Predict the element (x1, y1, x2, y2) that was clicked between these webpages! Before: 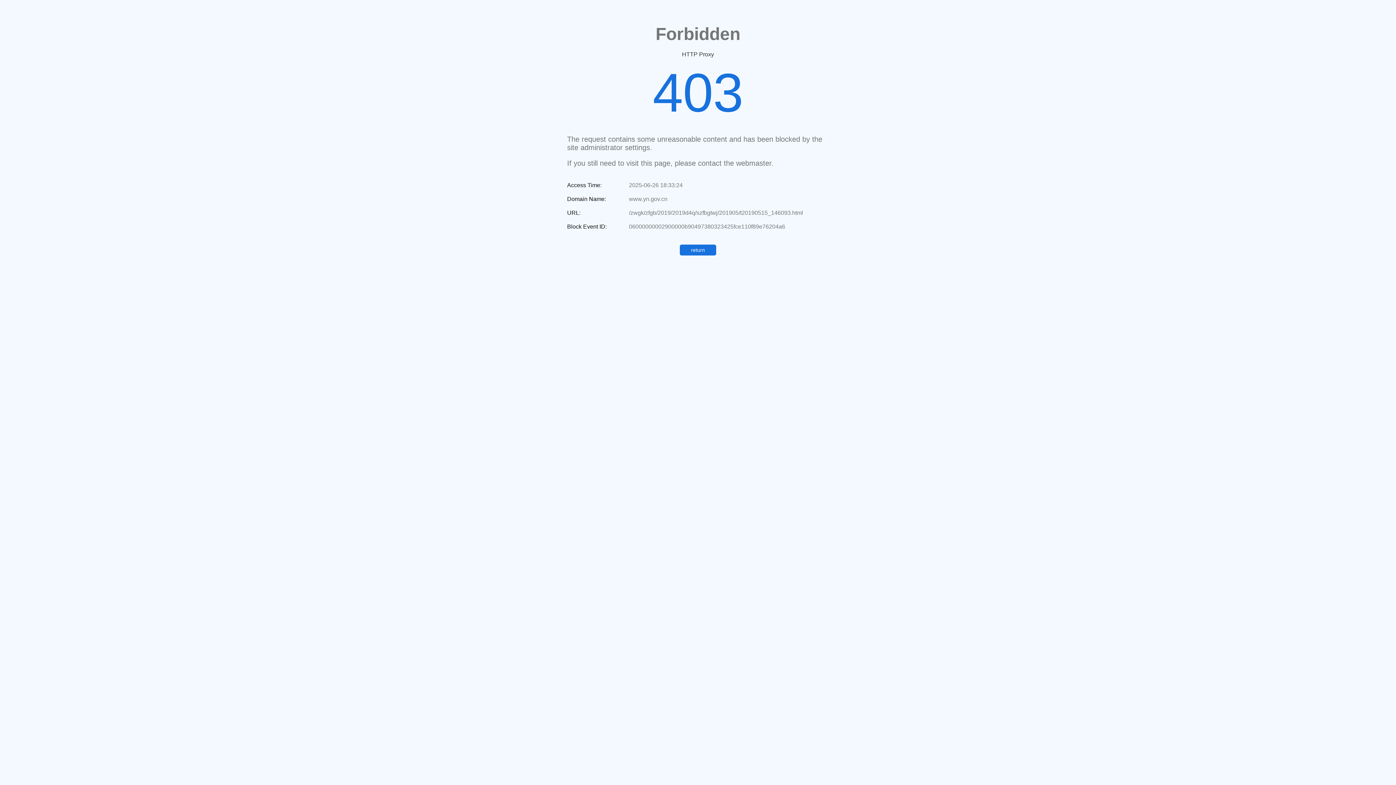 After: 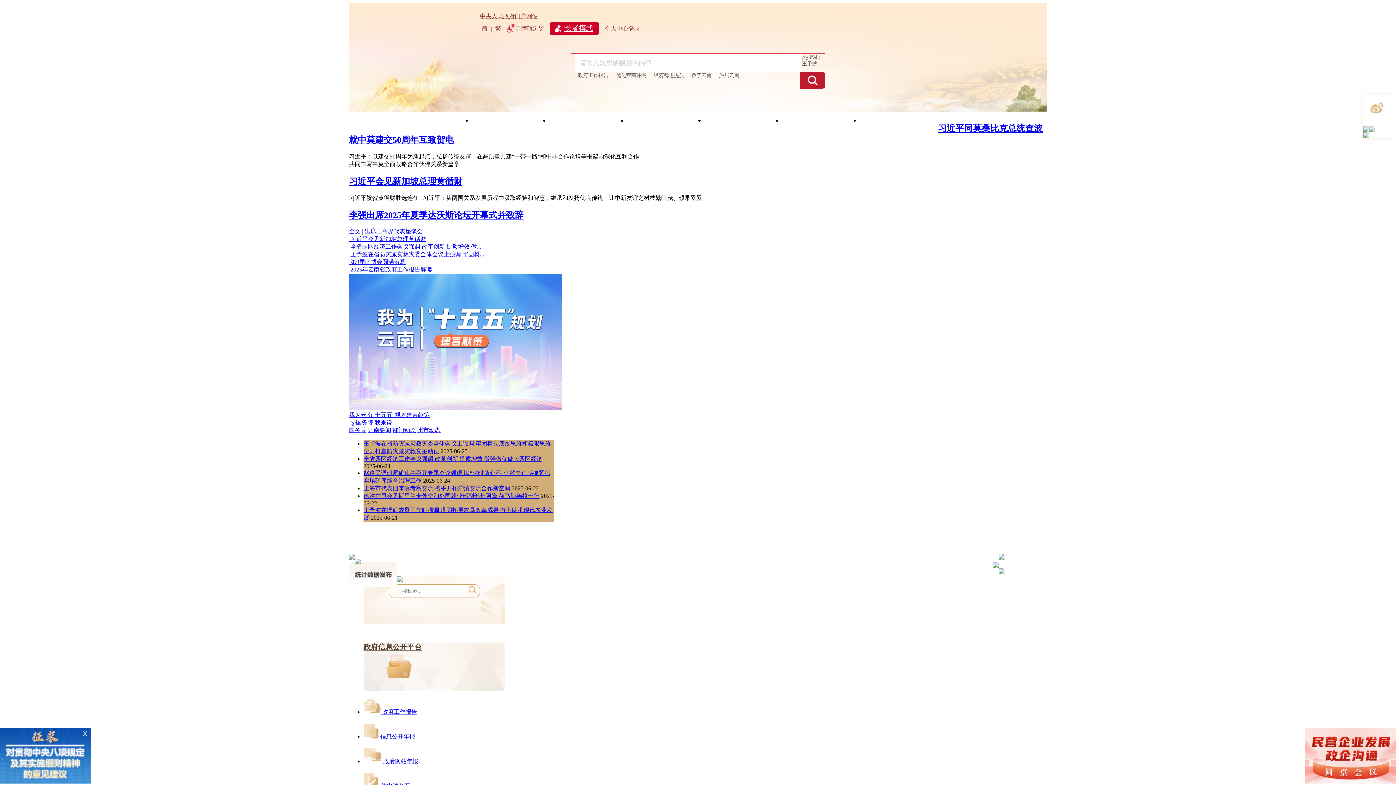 Action: bbox: (680, 244, 716, 255) label: return